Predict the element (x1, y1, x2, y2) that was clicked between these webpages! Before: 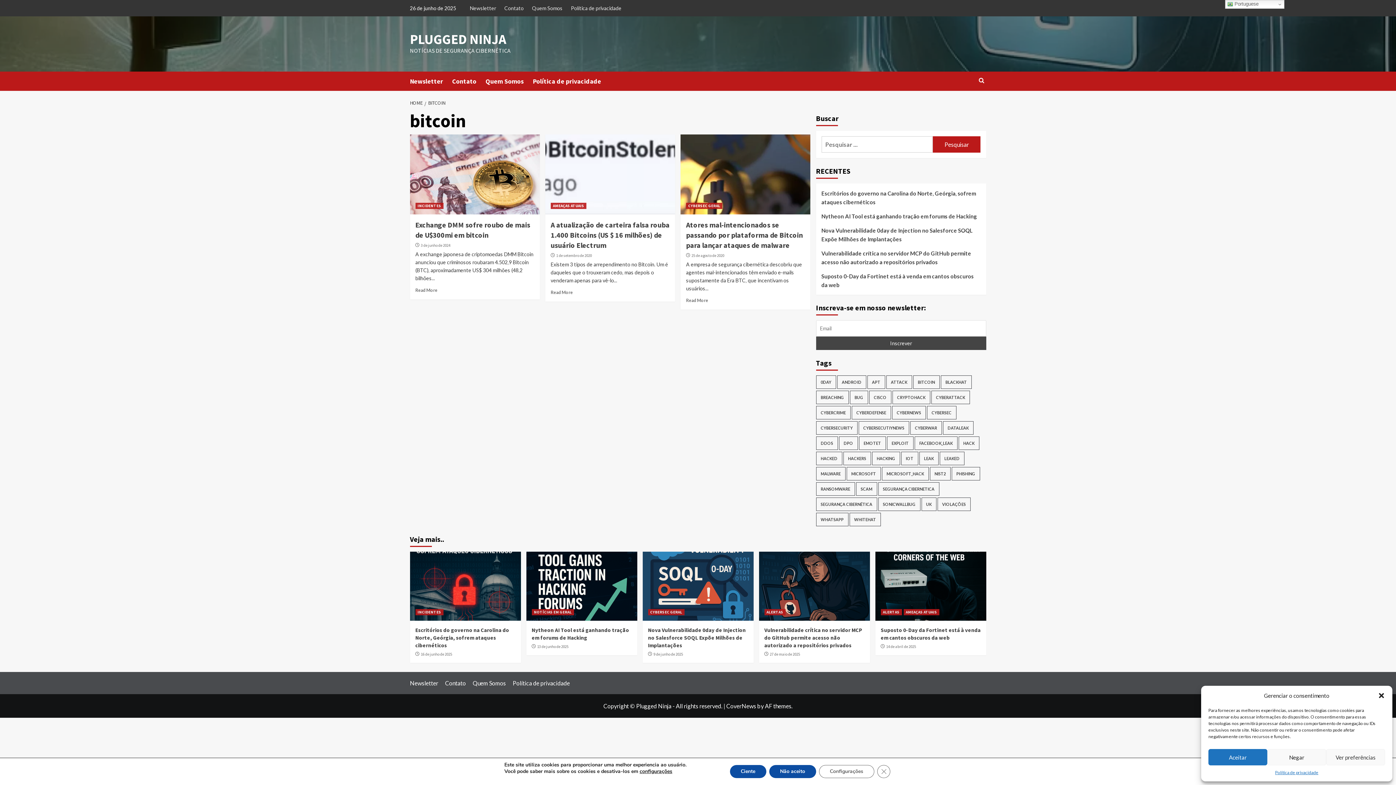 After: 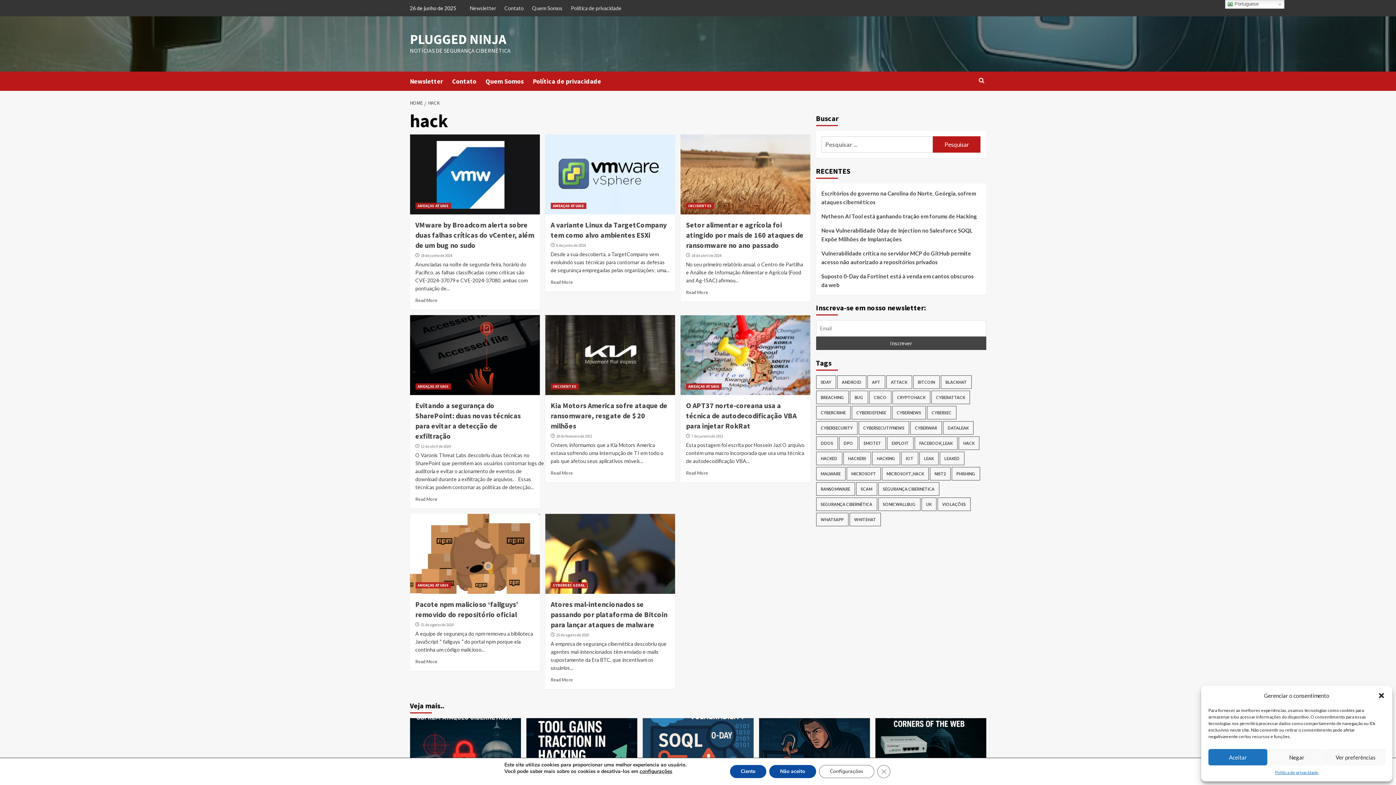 Action: label: hack (8 itens) bbox: (958, 436, 979, 450)